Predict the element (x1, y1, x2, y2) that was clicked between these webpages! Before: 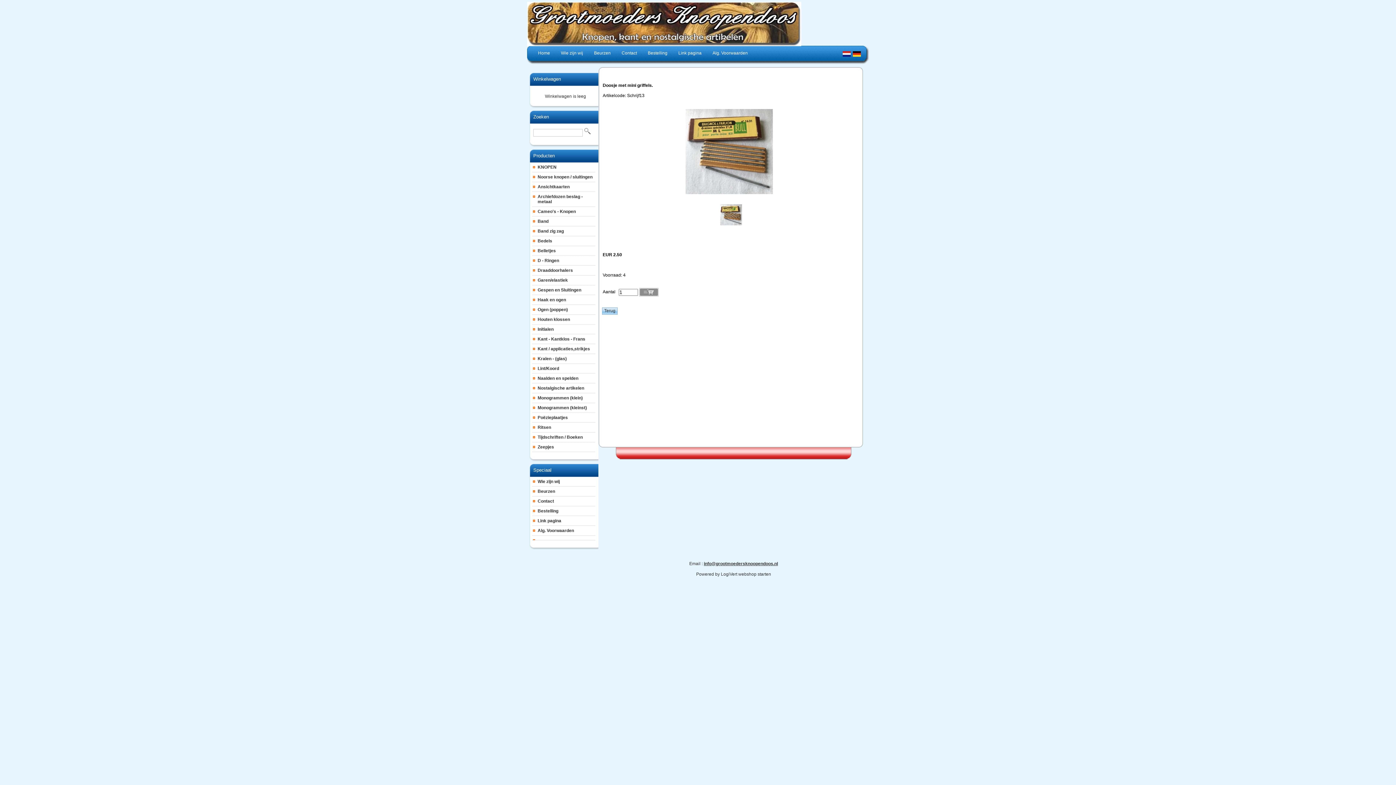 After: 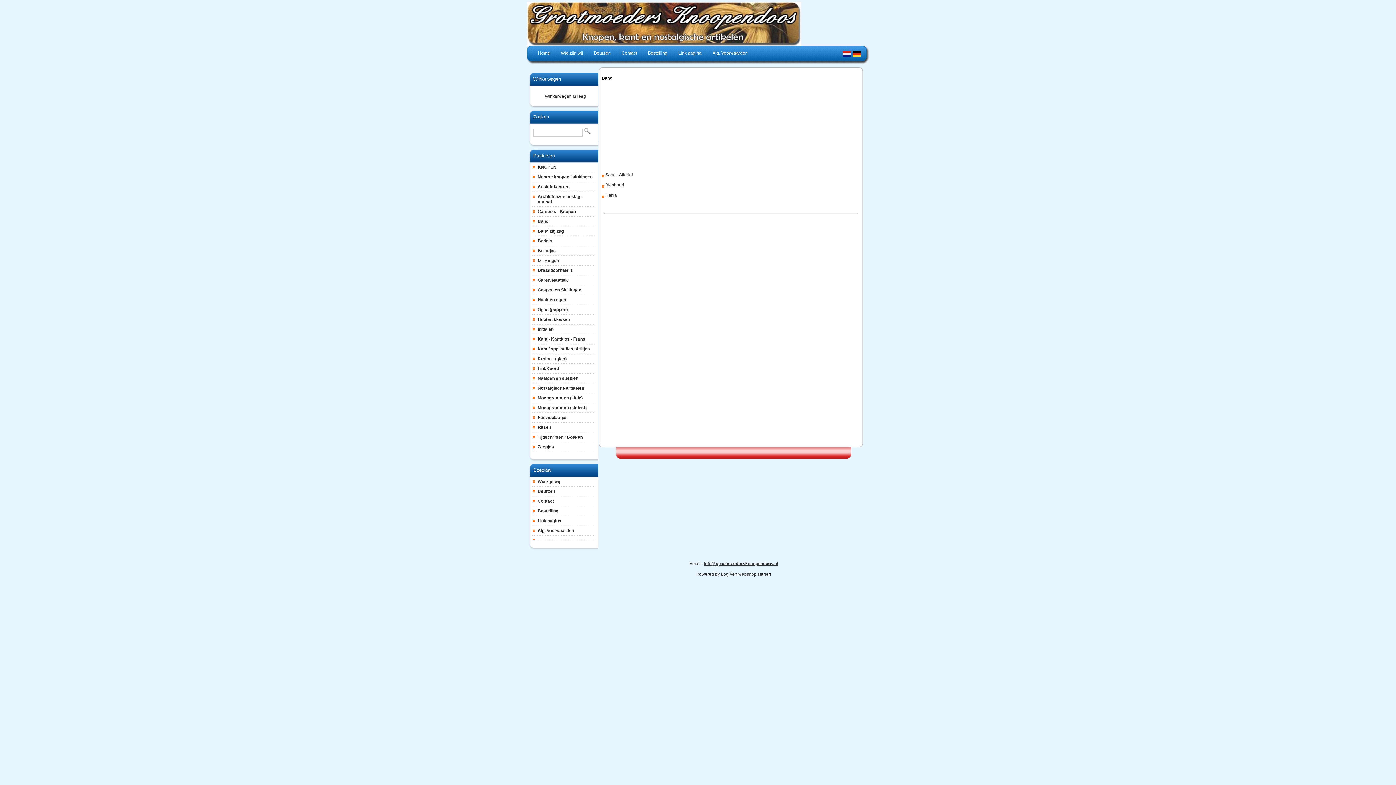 Action: bbox: (532, 216, 595, 226) label: Band